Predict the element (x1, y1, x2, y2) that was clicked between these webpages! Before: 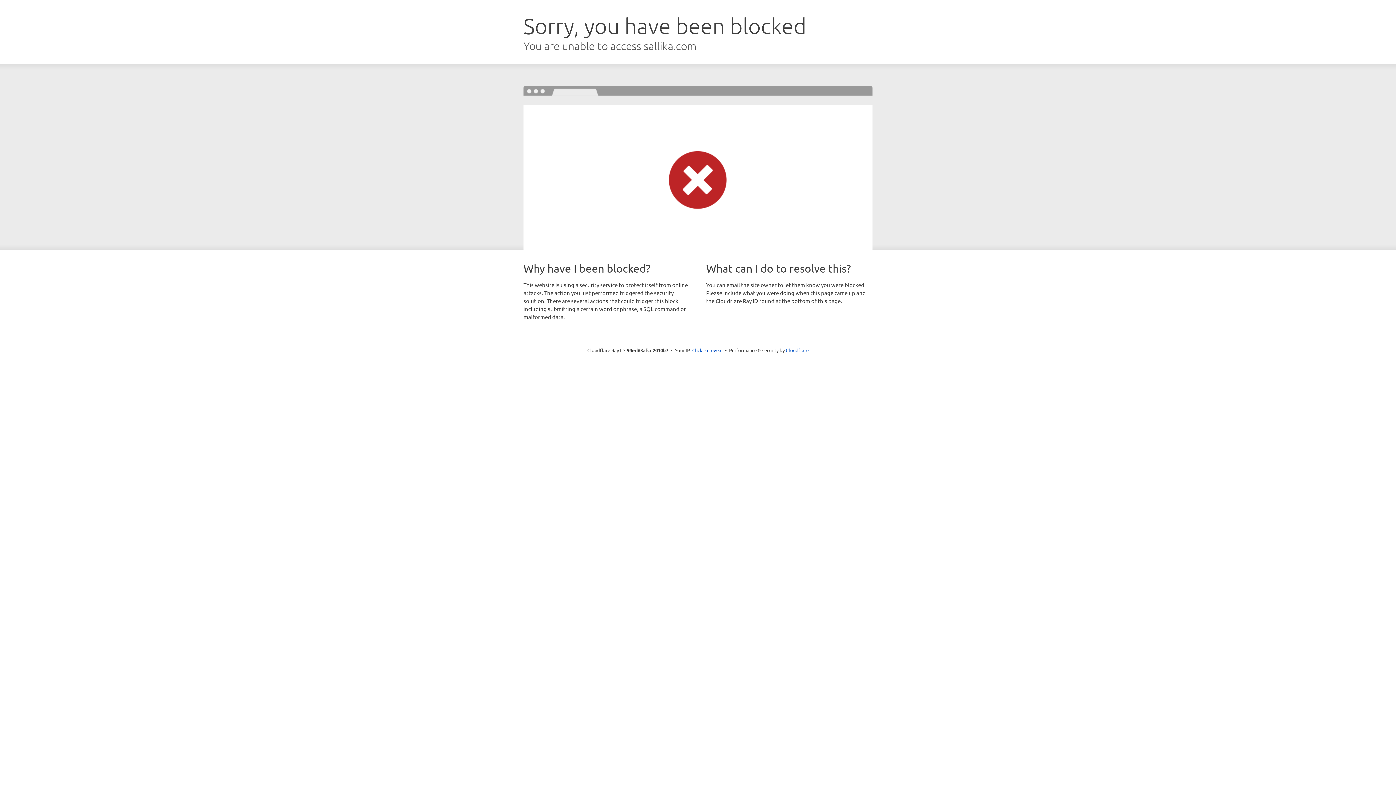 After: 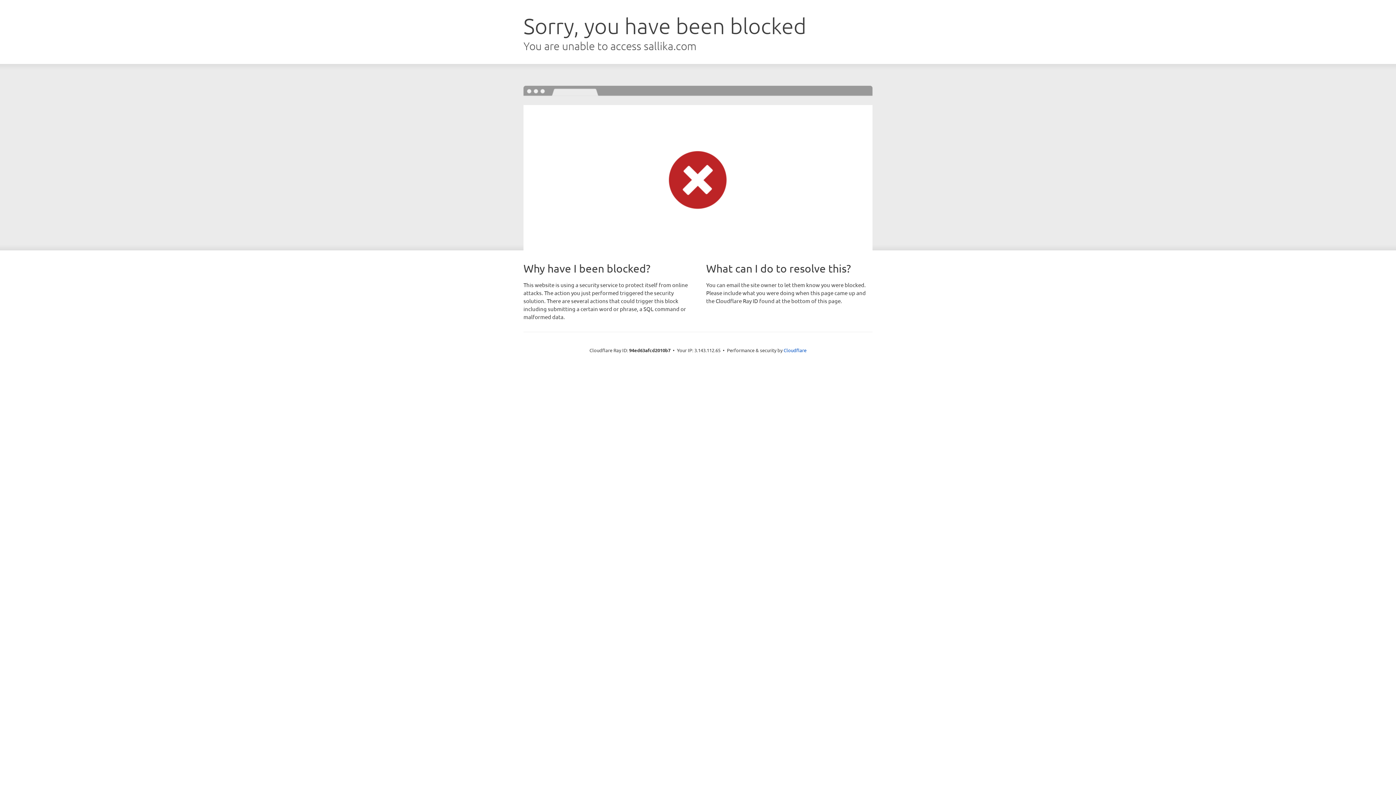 Action: label: Click to reveal bbox: (692, 346, 722, 353)